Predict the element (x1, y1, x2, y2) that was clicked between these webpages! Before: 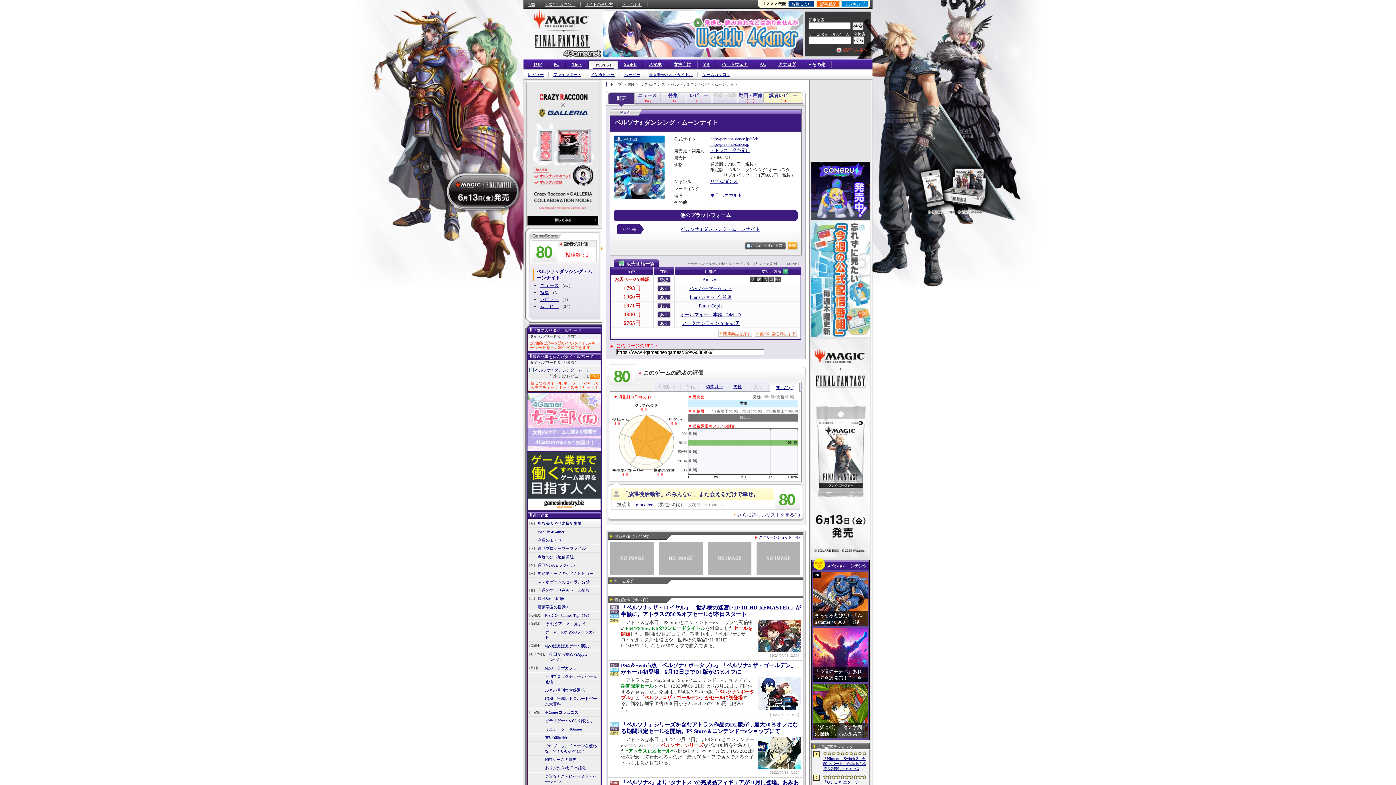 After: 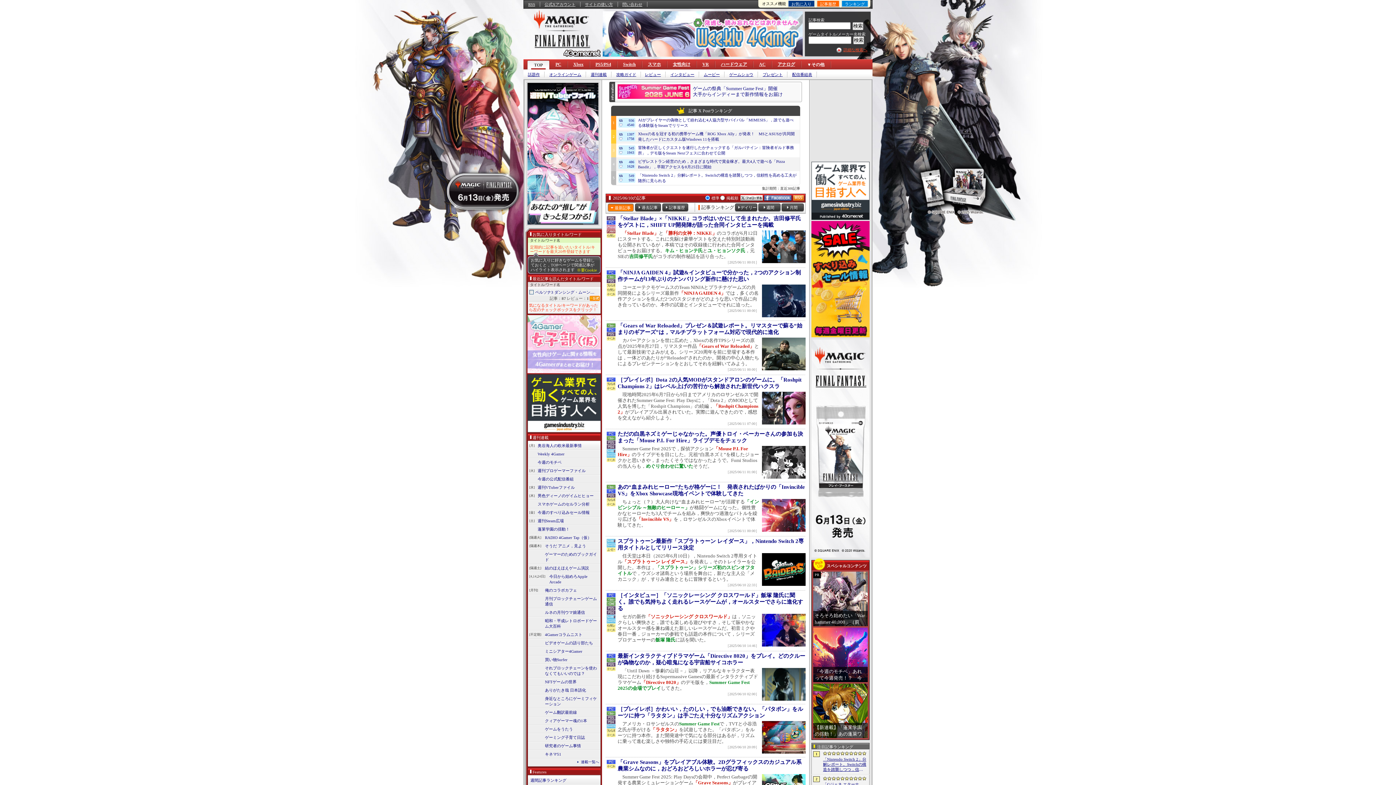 Action: bbox: (563, 49, 600, 56)